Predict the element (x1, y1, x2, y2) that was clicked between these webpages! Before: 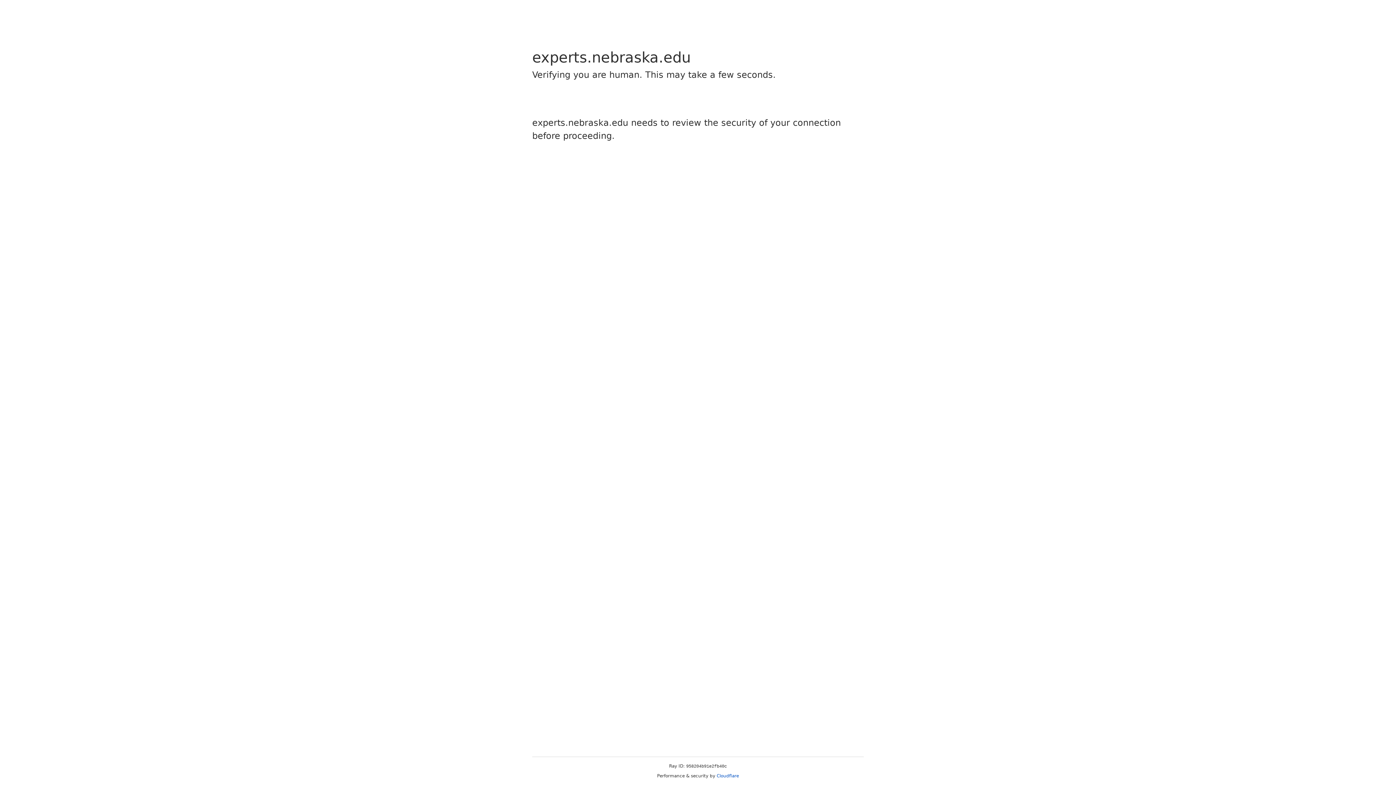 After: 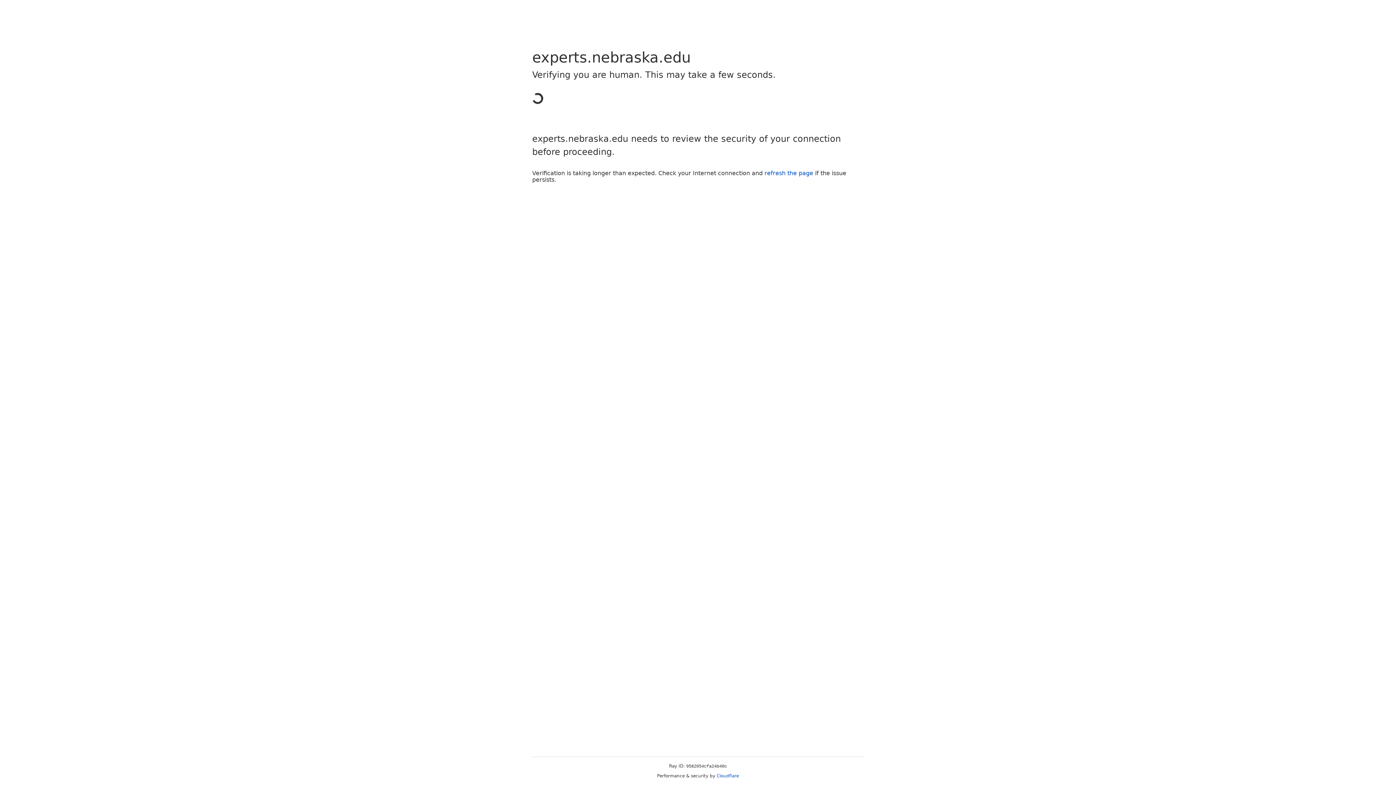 Action: bbox: (716, 773, 739, 778) label: Cloudflare